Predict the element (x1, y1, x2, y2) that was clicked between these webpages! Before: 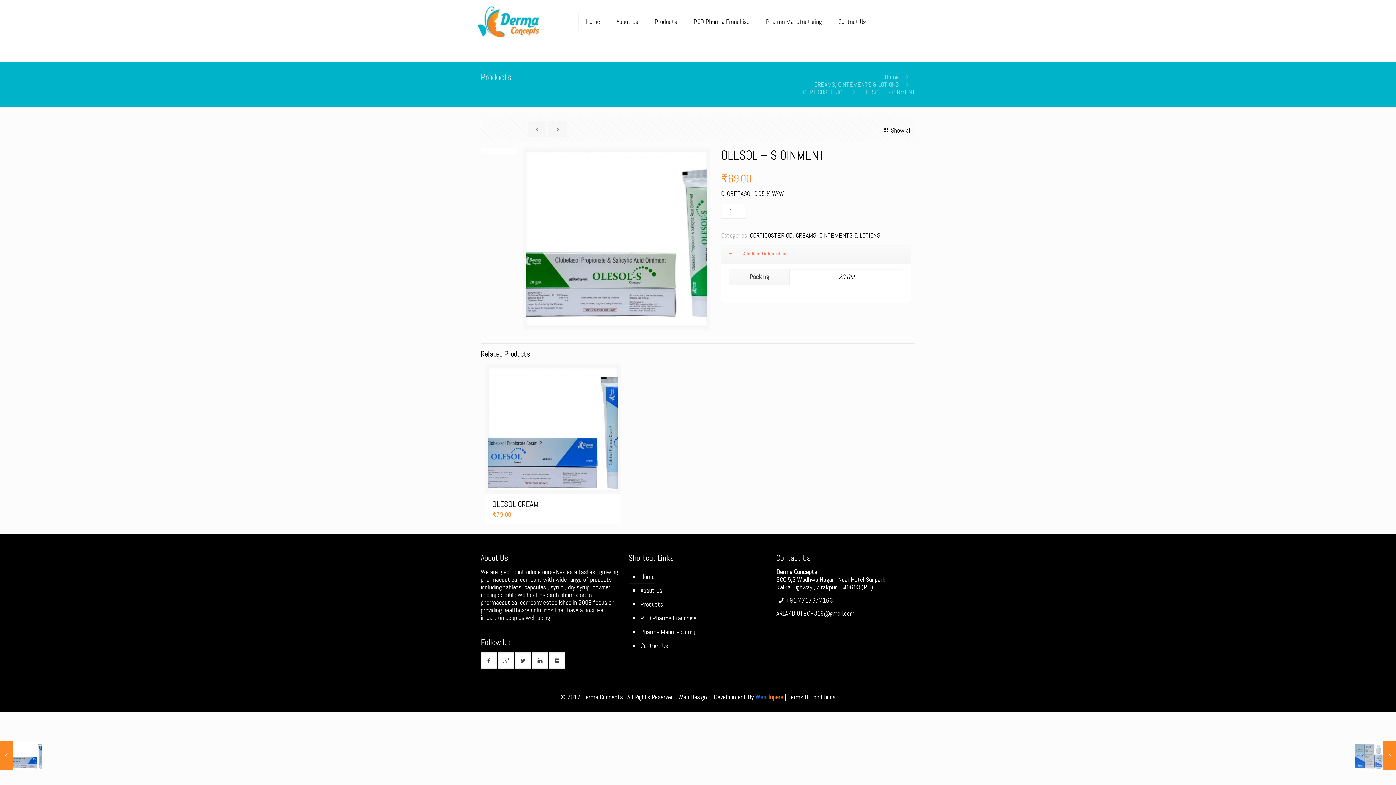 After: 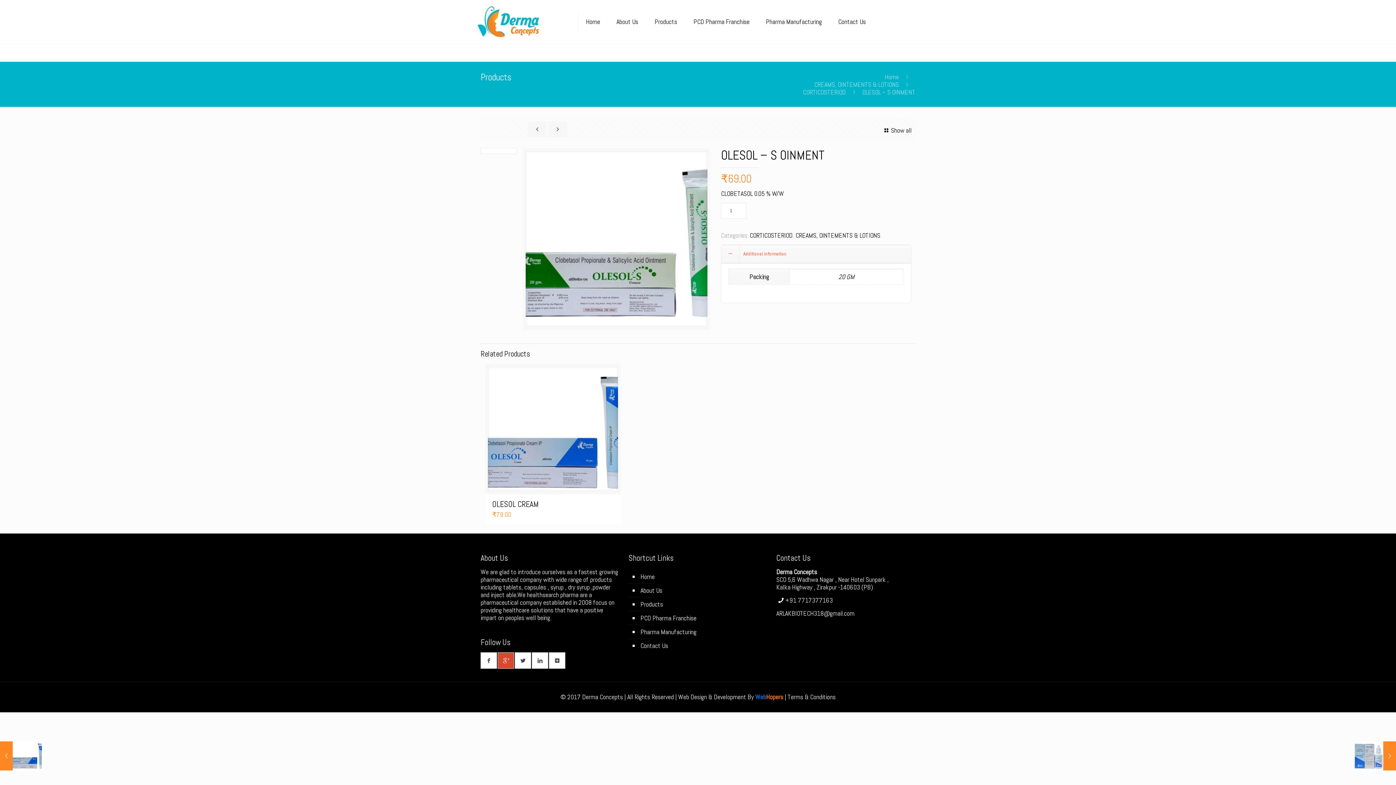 Action: bbox: (497, 652, 514, 669)